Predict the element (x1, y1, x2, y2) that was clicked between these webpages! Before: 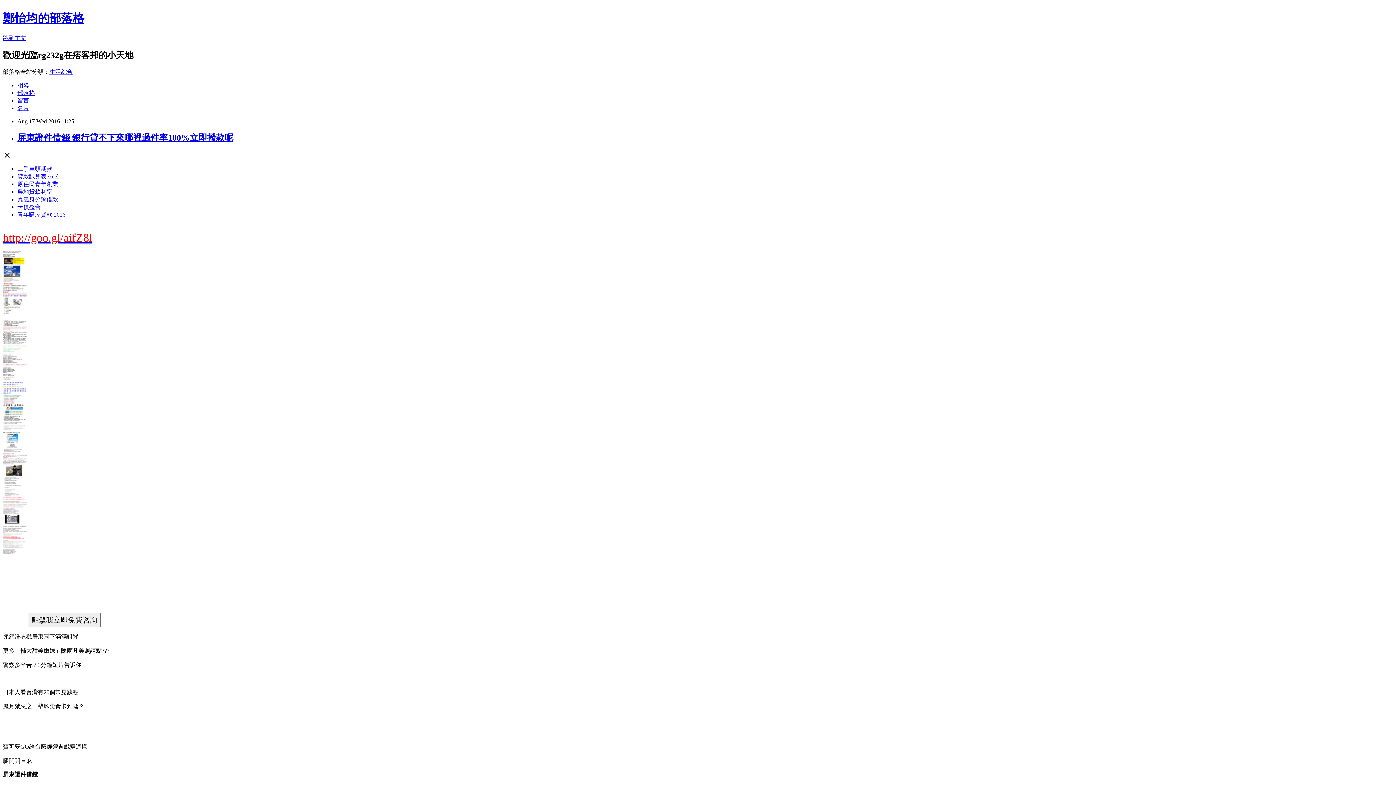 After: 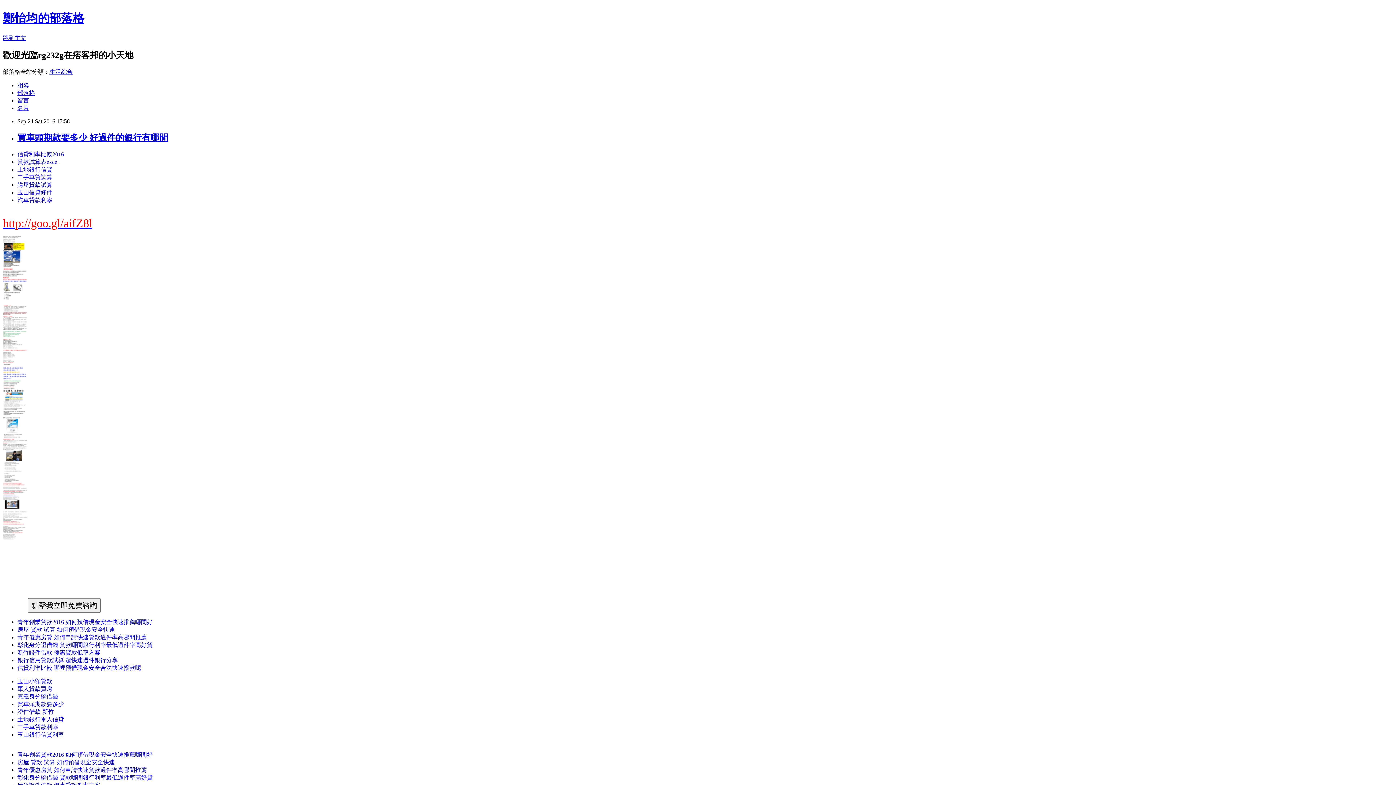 Action: label: 部落格 bbox: (17, 89, 34, 95)